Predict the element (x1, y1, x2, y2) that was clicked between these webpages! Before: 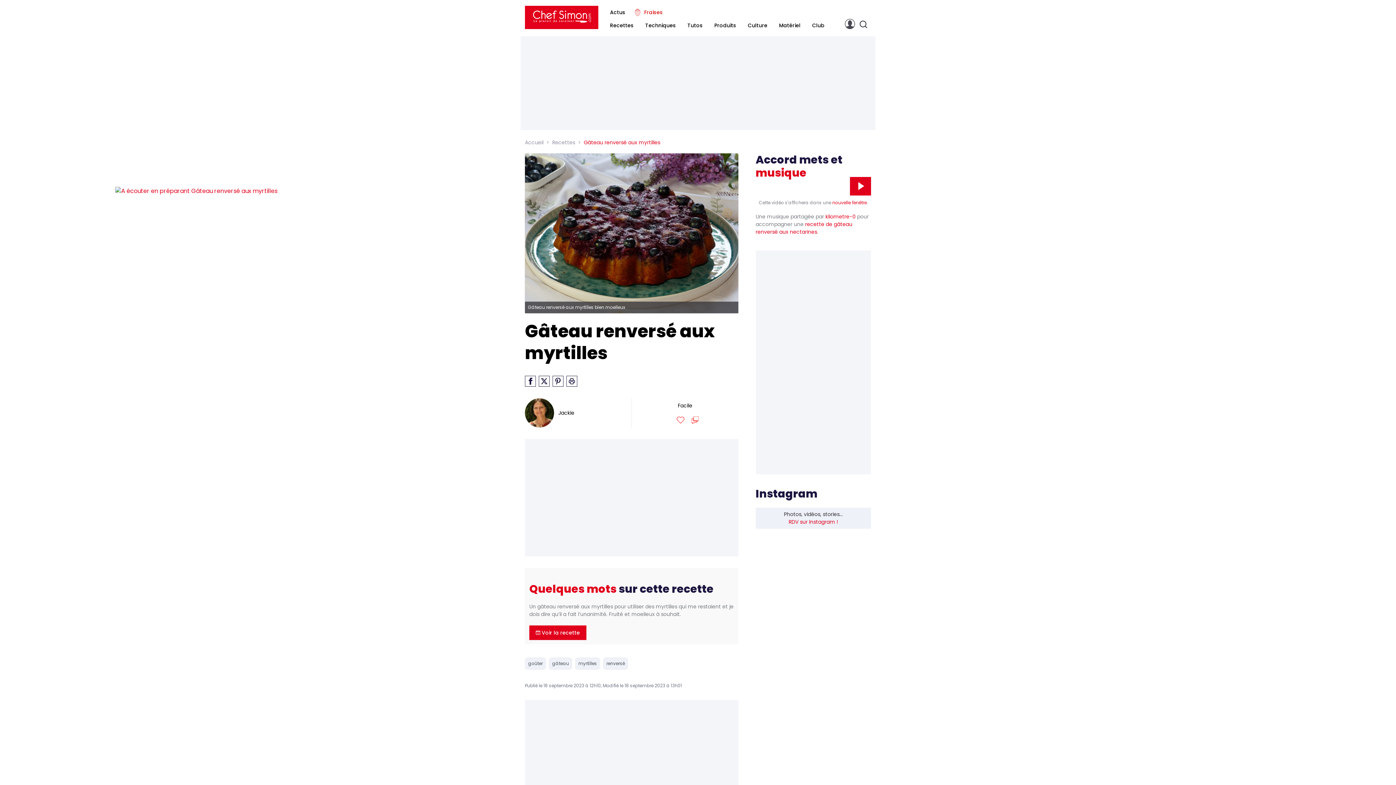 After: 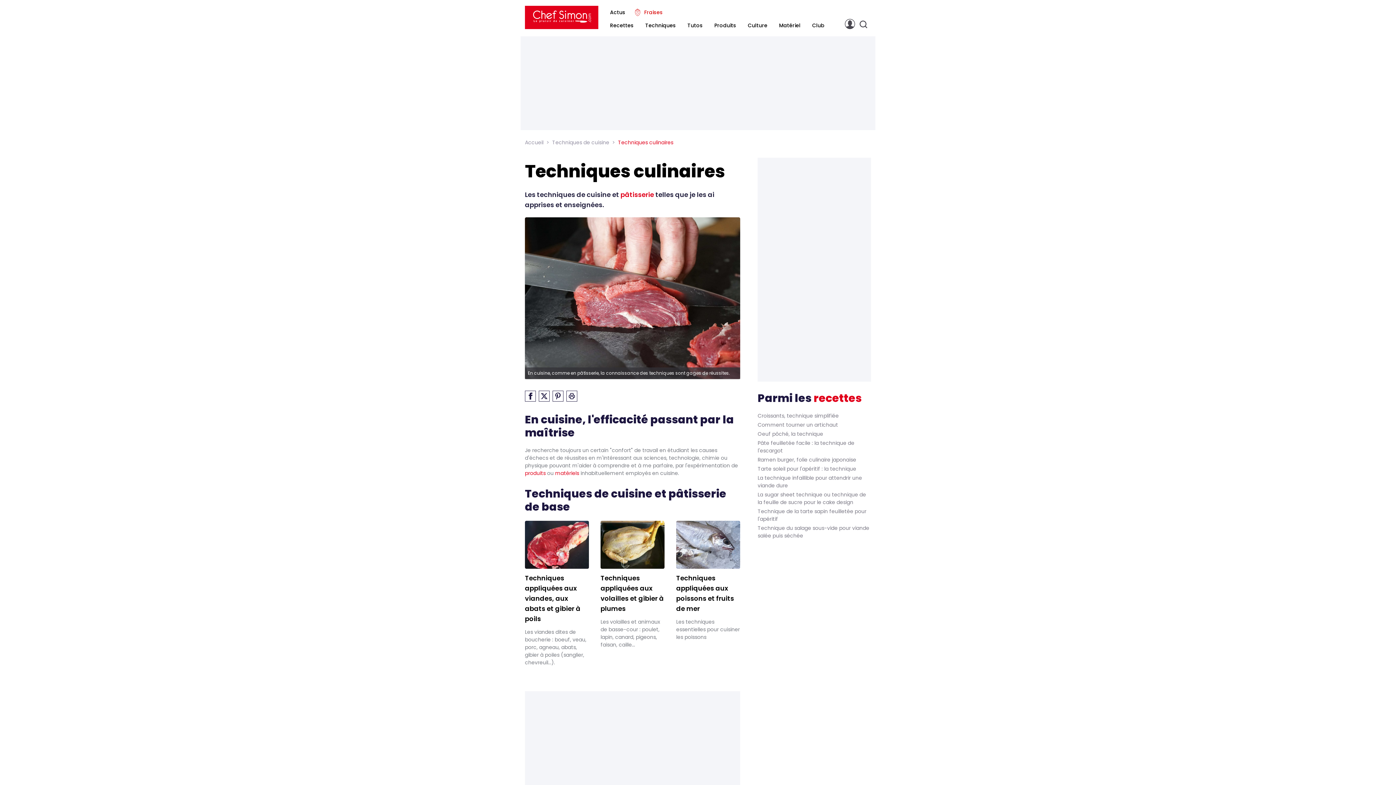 Action: bbox: (645, 21, 676, 29) label: Techniques